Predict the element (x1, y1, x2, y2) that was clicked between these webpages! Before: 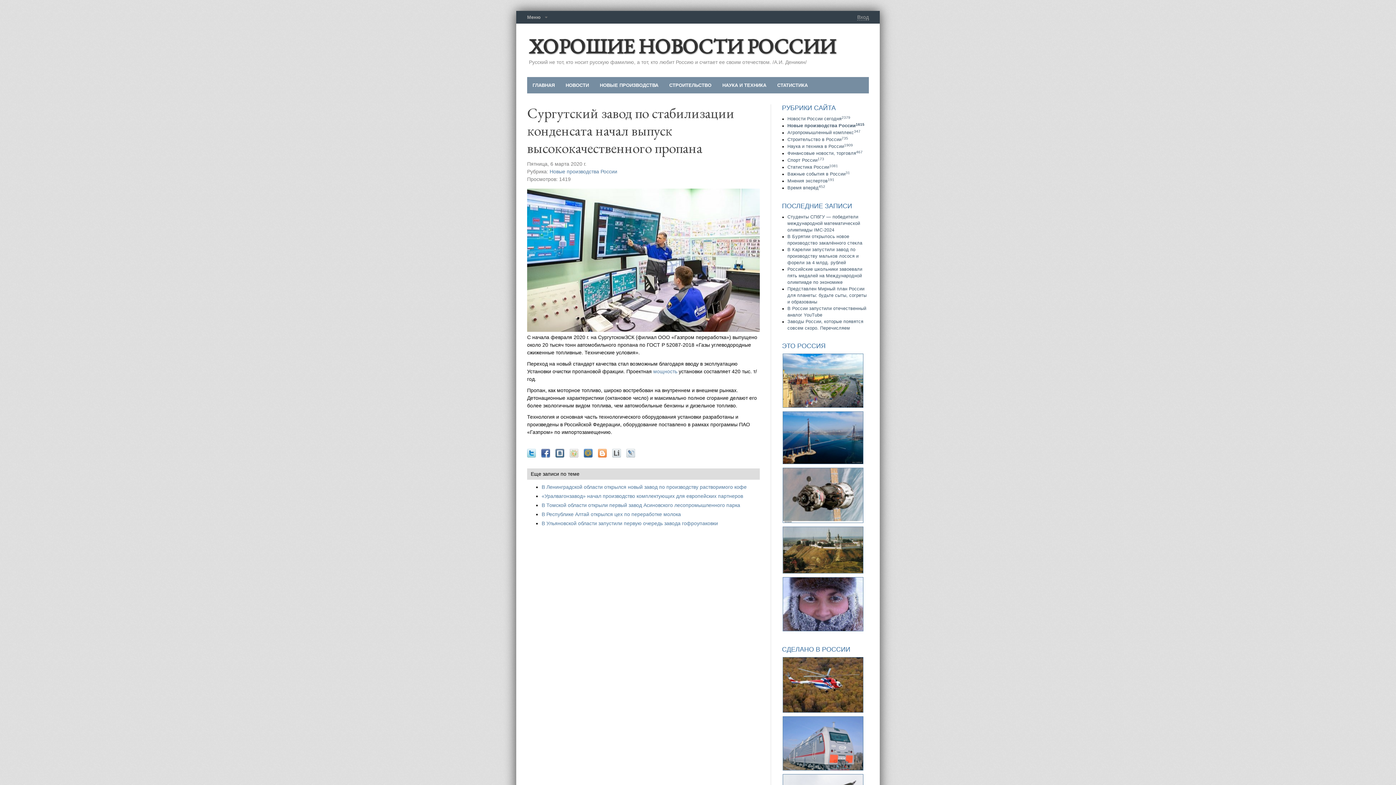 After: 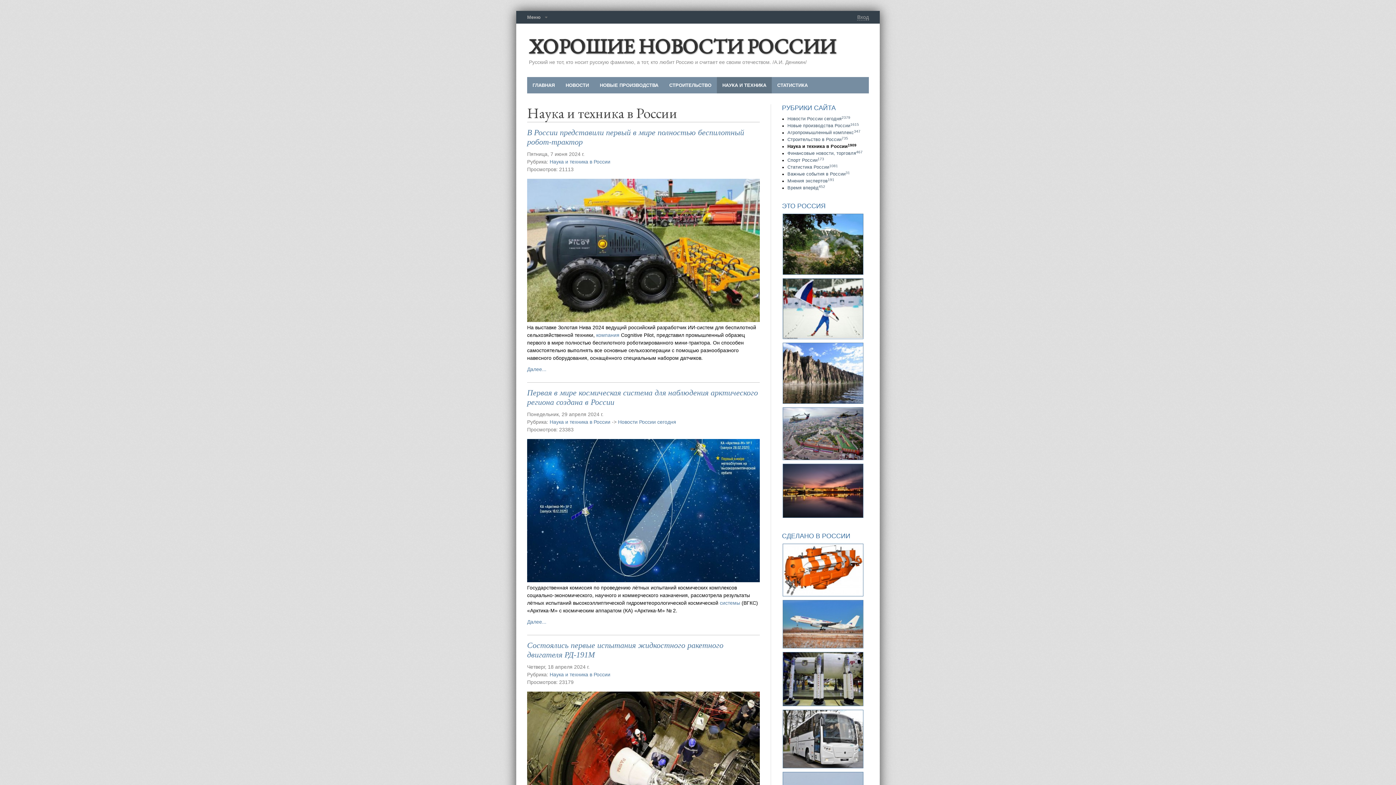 Action: label: НАУКА И ТЕХНИКА bbox: (717, 77, 772, 93)